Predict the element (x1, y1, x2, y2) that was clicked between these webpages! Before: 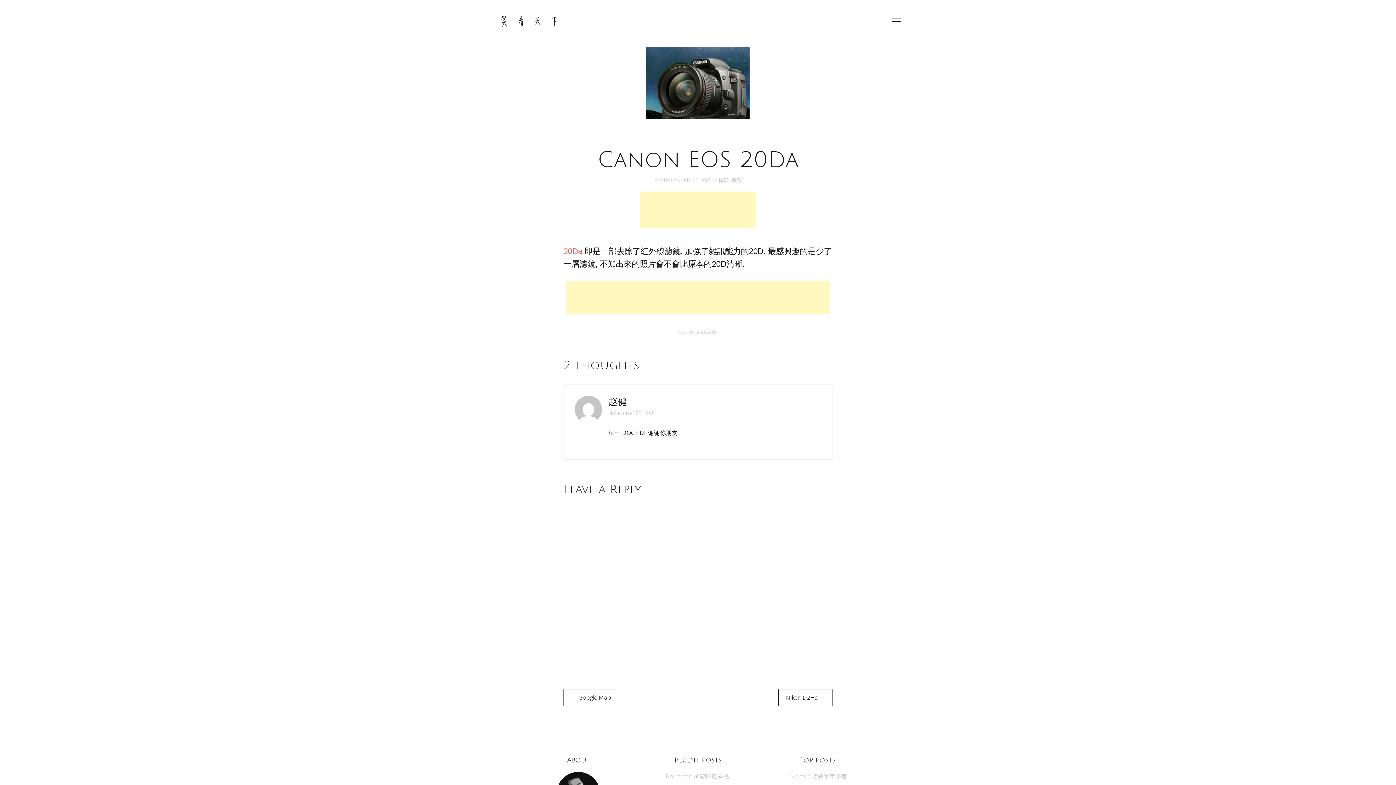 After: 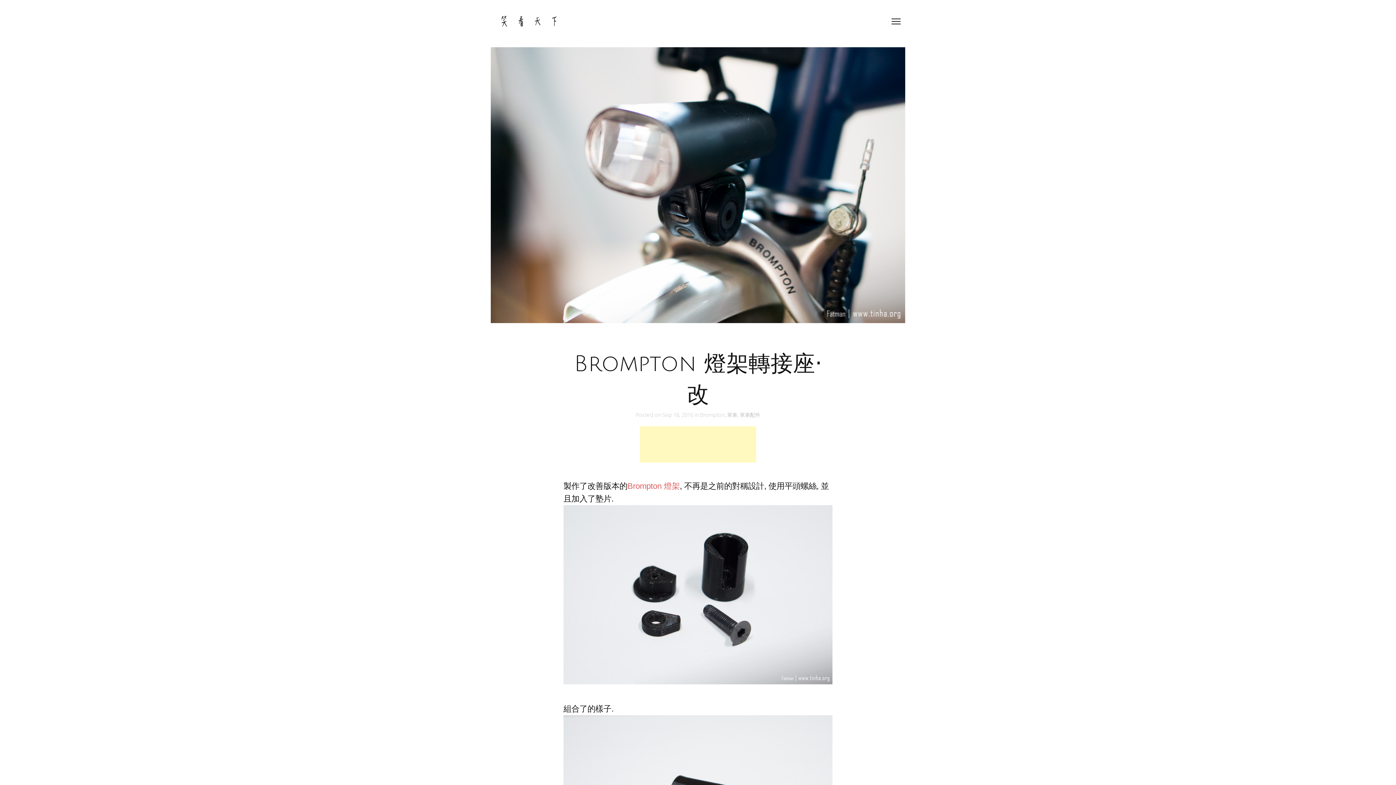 Action: label: Brompton 燈架轉接座‧改 bbox: (665, 772, 730, 780)